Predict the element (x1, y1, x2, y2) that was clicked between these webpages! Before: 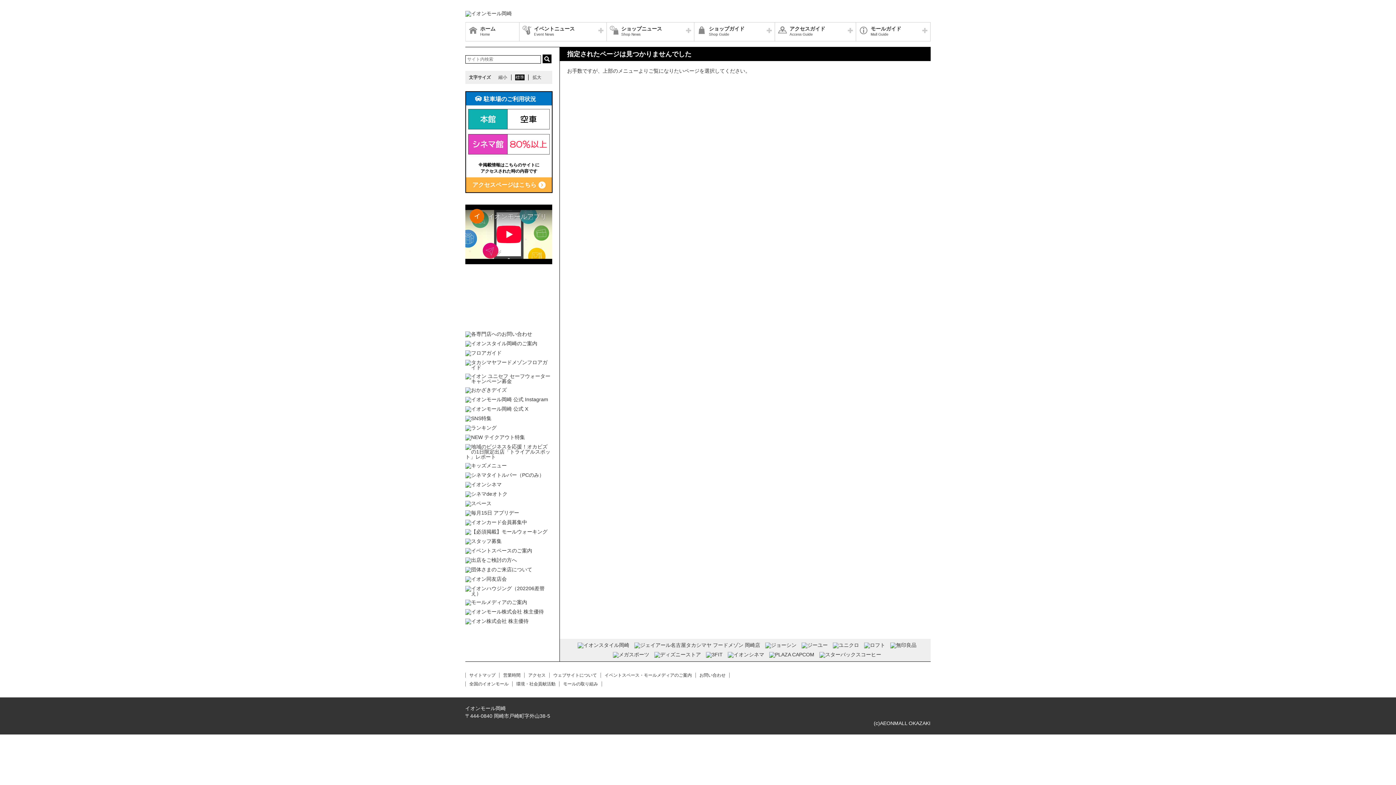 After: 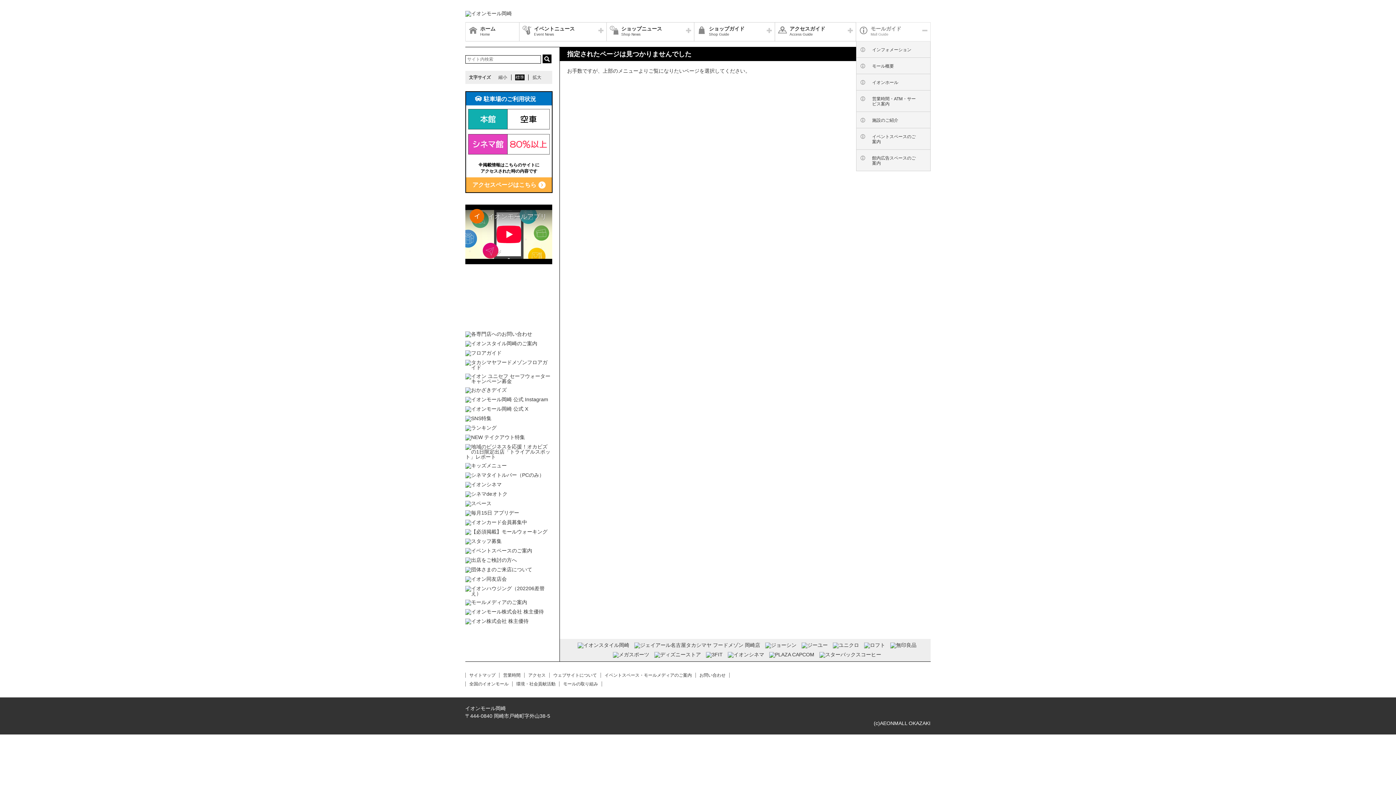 Action: label: モールガイド
Mall Guide bbox: (856, 22, 930, 41)